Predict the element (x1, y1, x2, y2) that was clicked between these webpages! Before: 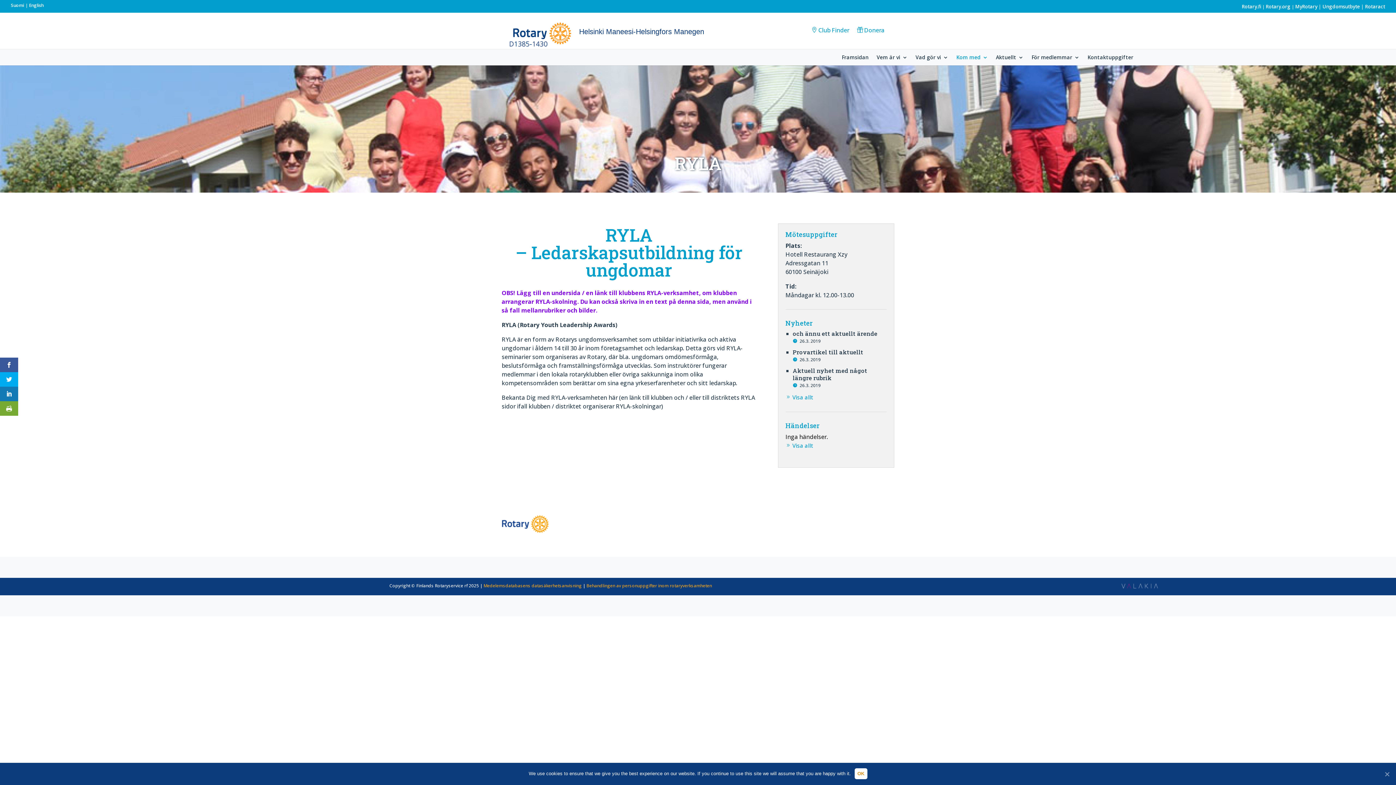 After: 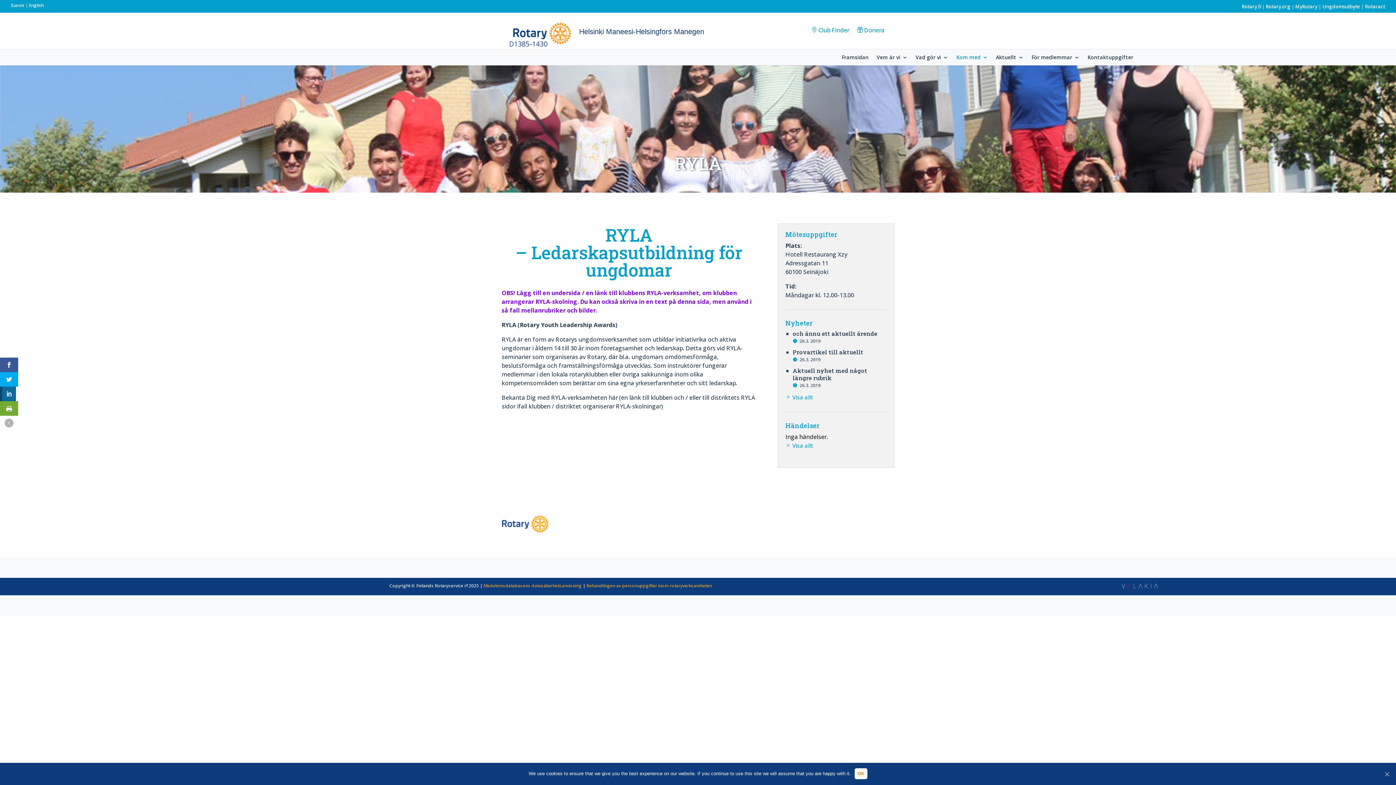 Action: bbox: (0, 386, 18, 401)